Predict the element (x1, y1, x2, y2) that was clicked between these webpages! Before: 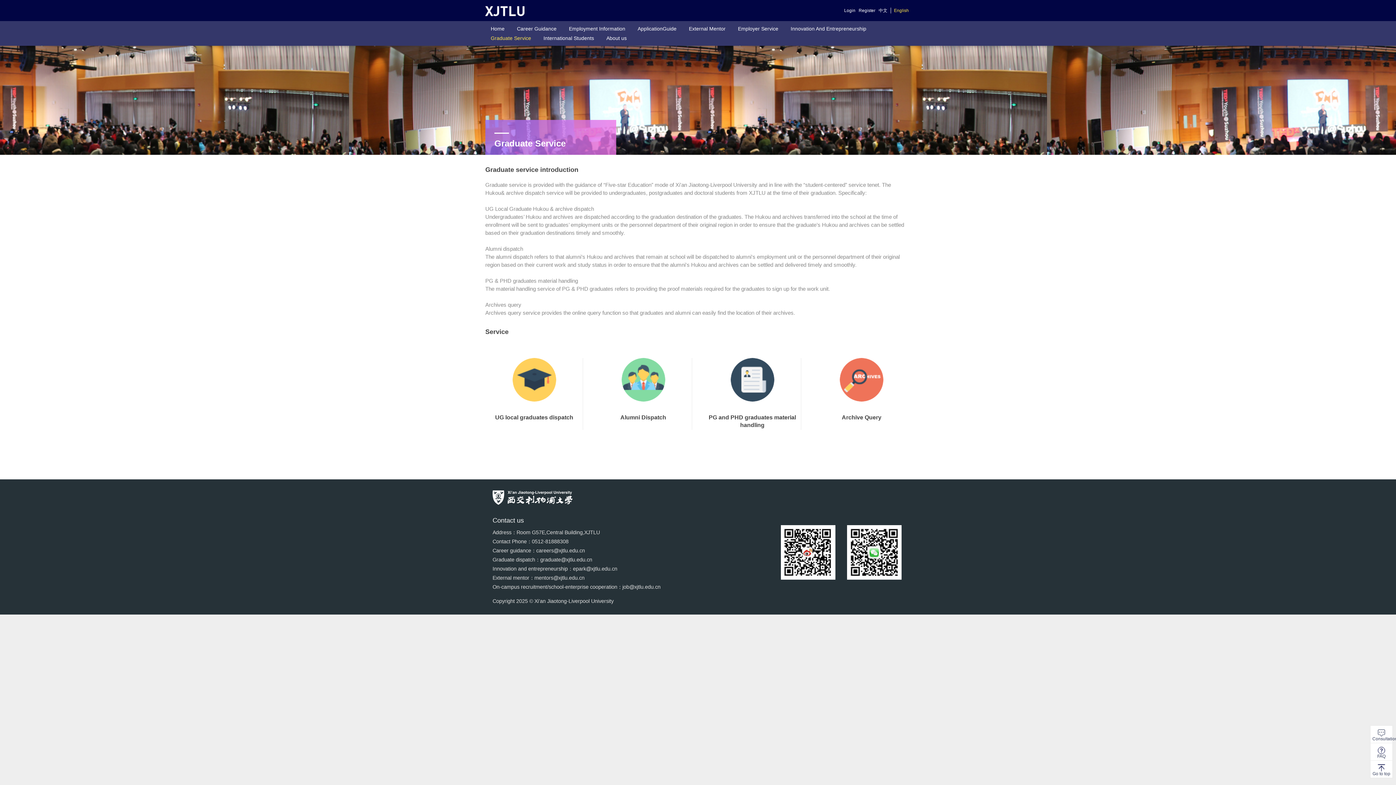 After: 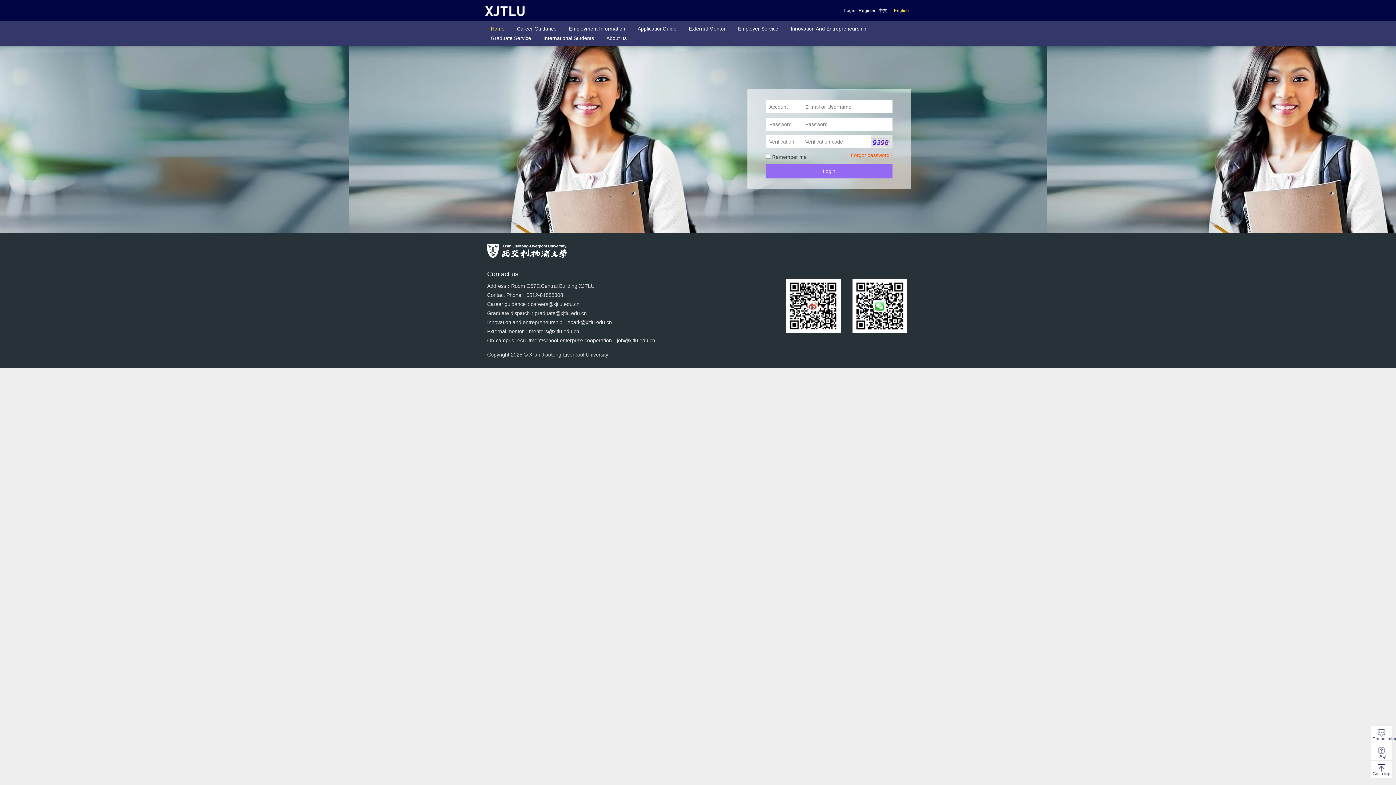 Action: label: Consultation bbox: (1372, 729, 1390, 741)